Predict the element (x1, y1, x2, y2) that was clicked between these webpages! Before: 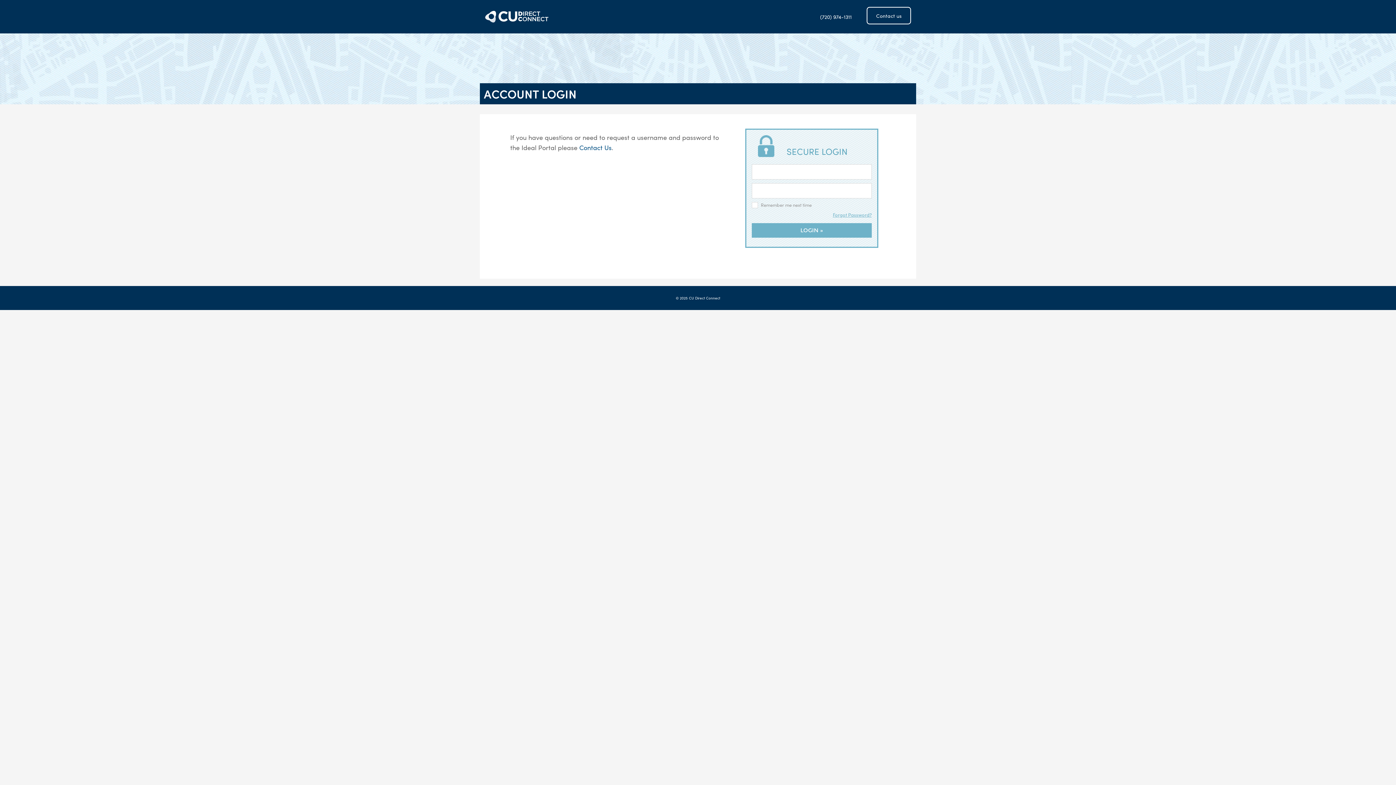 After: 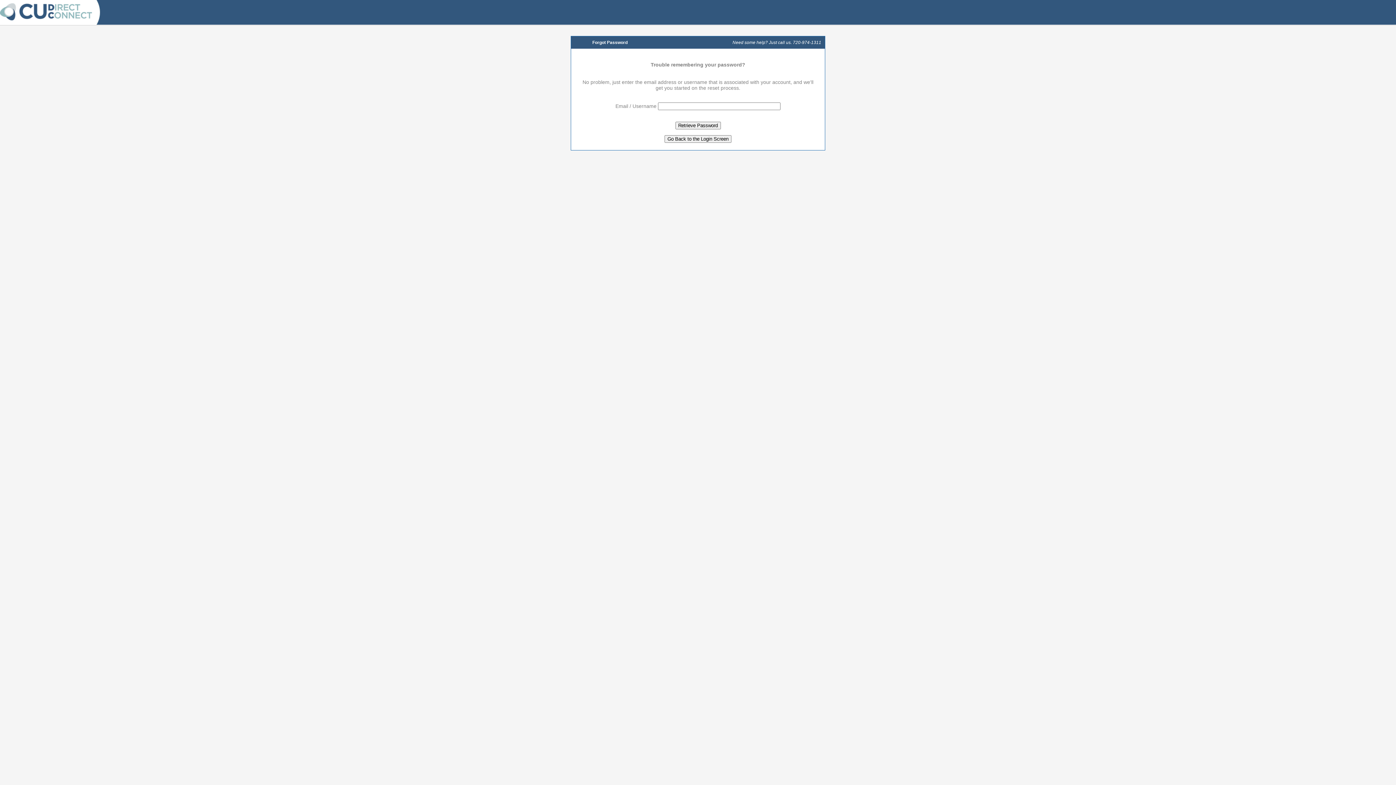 Action: bbox: (833, 209, 871, 223) label: Forgot Password?